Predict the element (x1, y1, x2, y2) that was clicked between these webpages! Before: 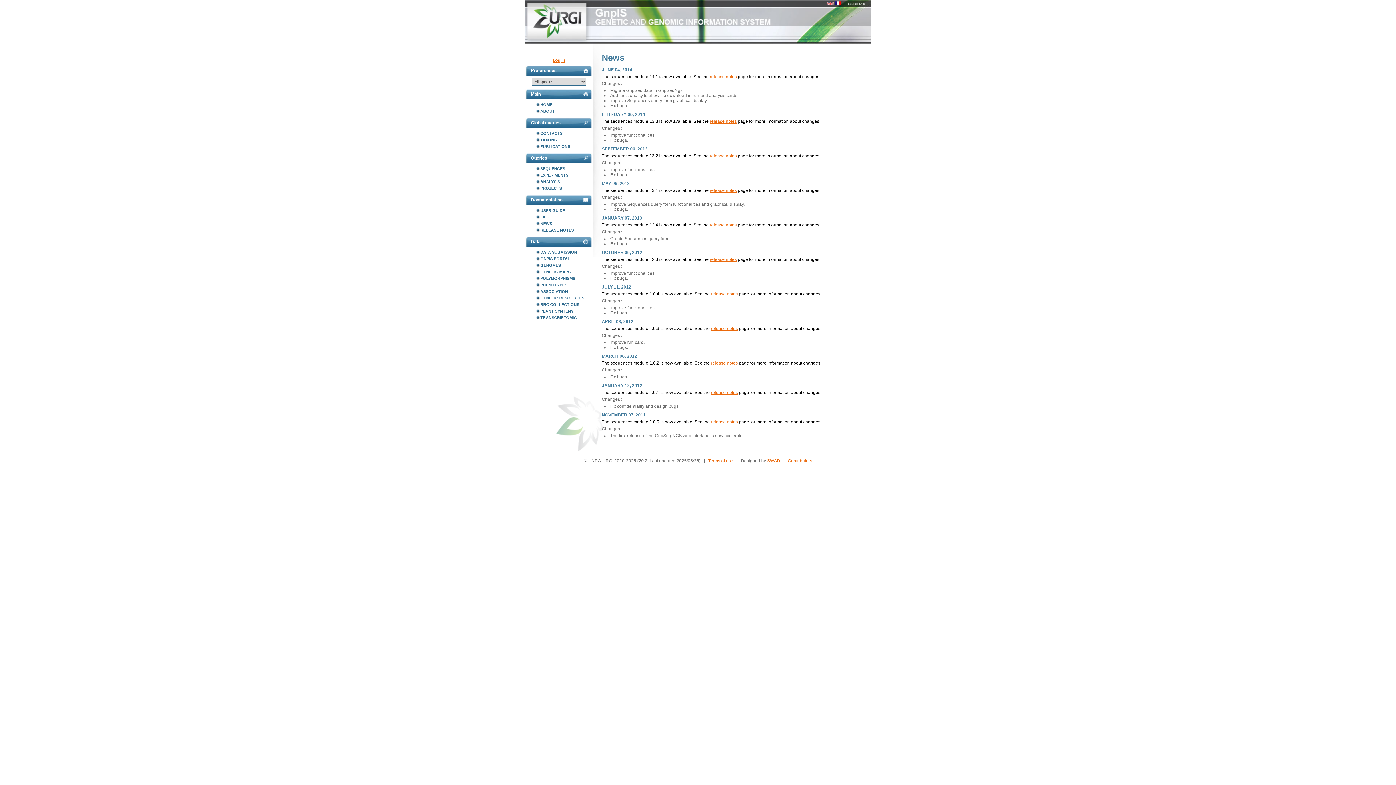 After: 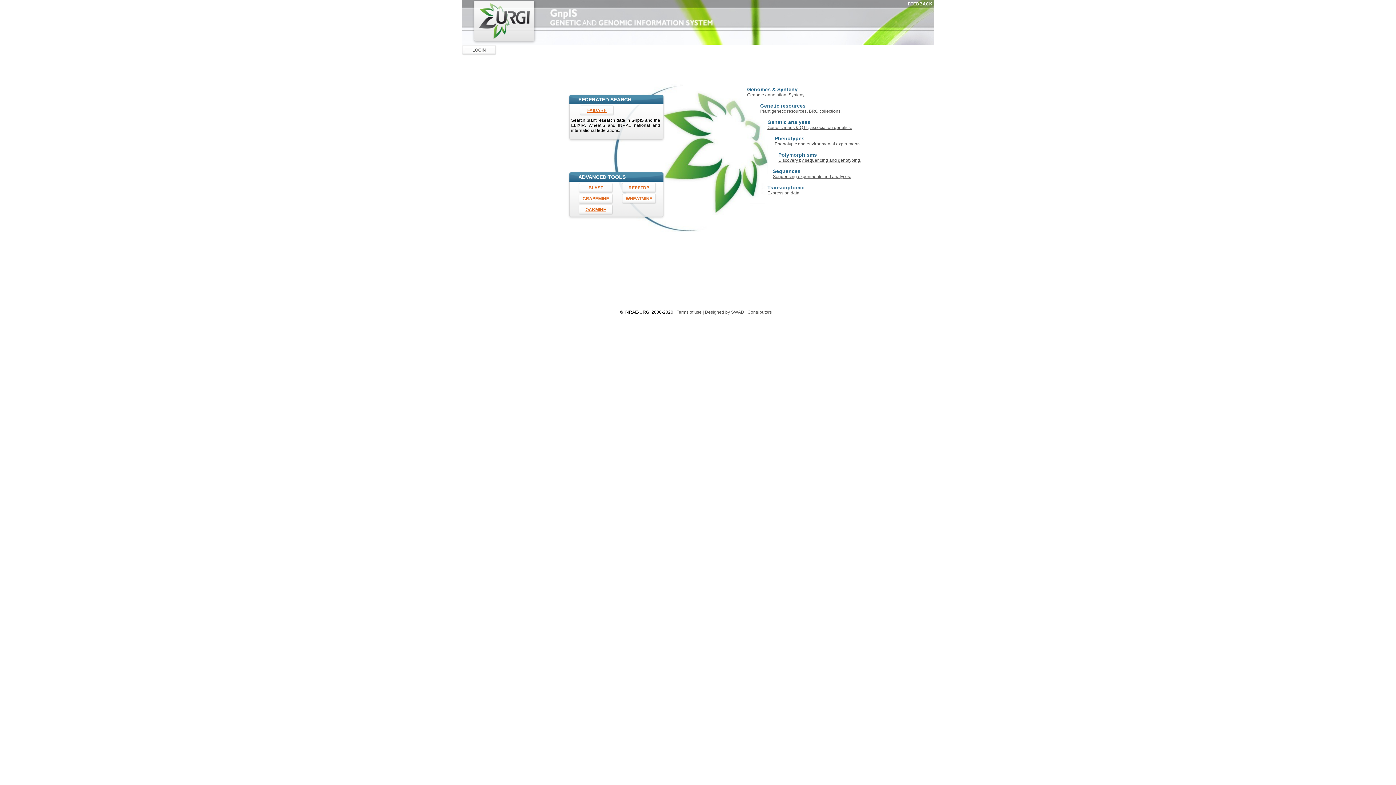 Action: label: GNPIS PORTAL bbox: (536, 255, 592, 262)